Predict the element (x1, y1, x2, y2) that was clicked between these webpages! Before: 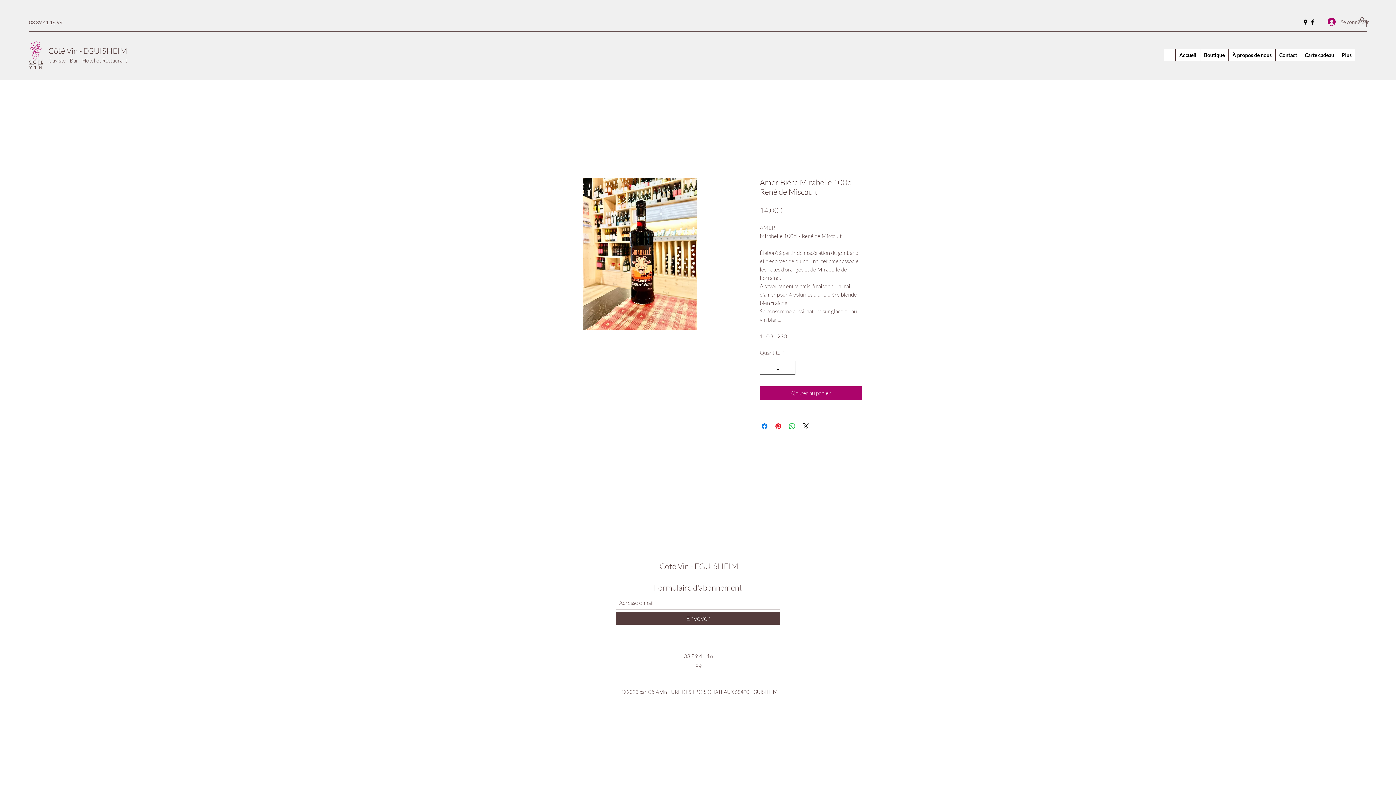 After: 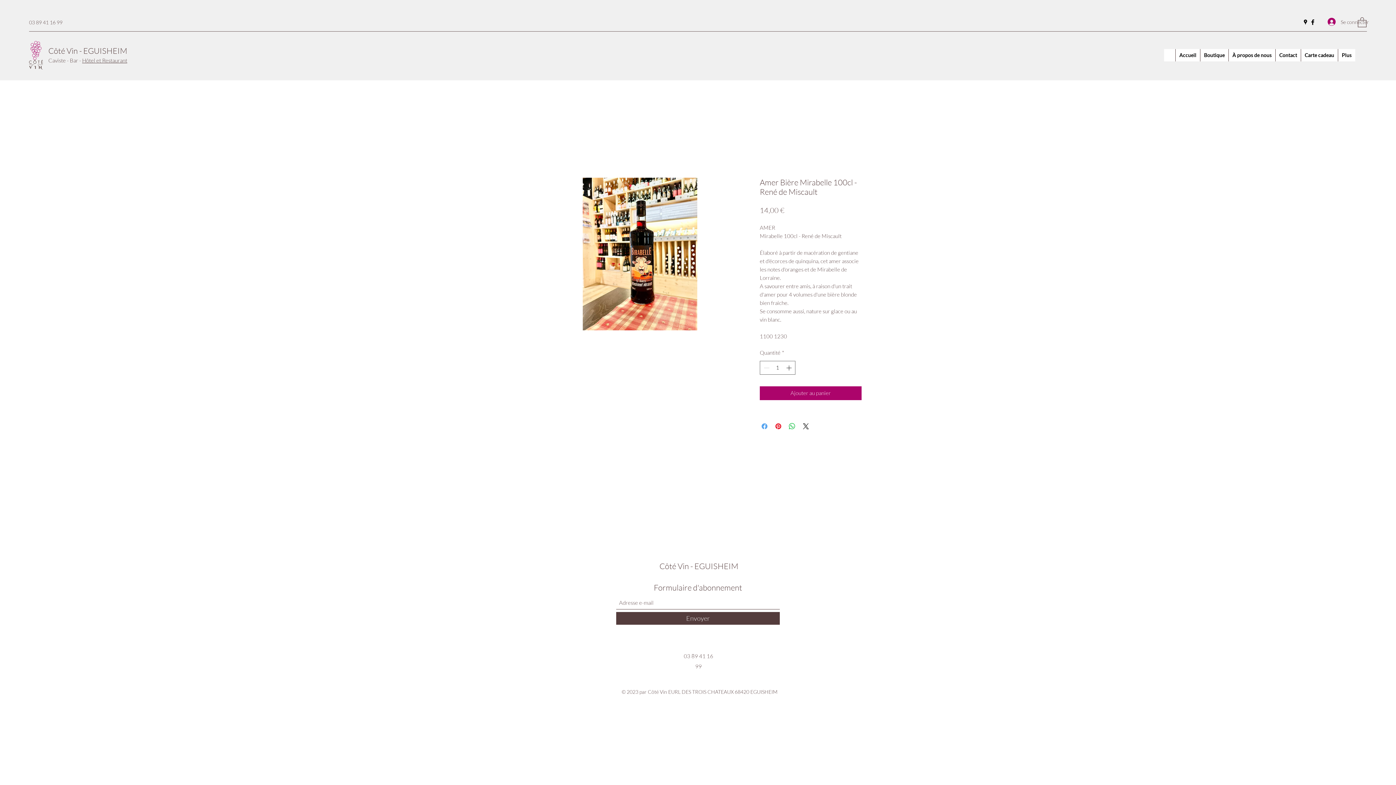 Action: label: Partagez sur Facebook bbox: (760, 422, 769, 430)